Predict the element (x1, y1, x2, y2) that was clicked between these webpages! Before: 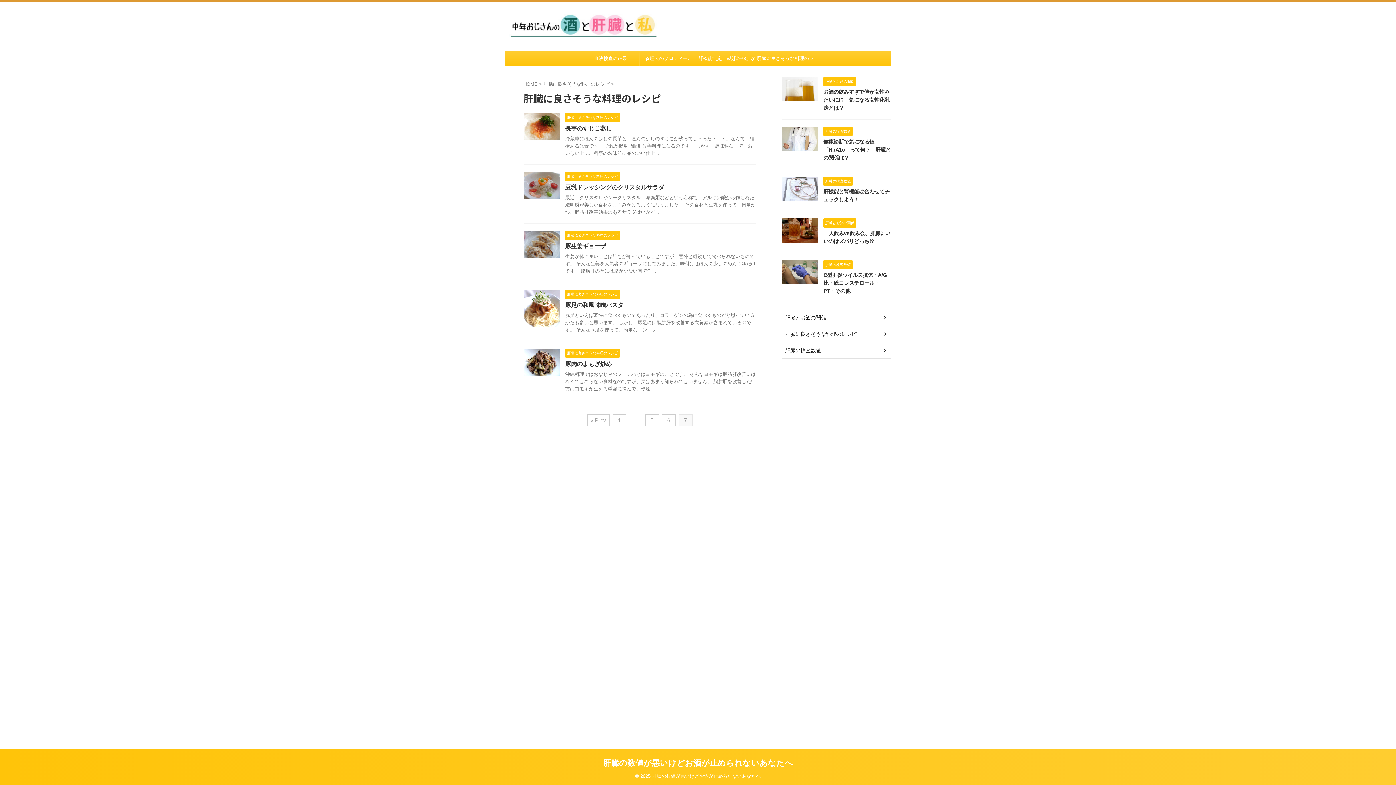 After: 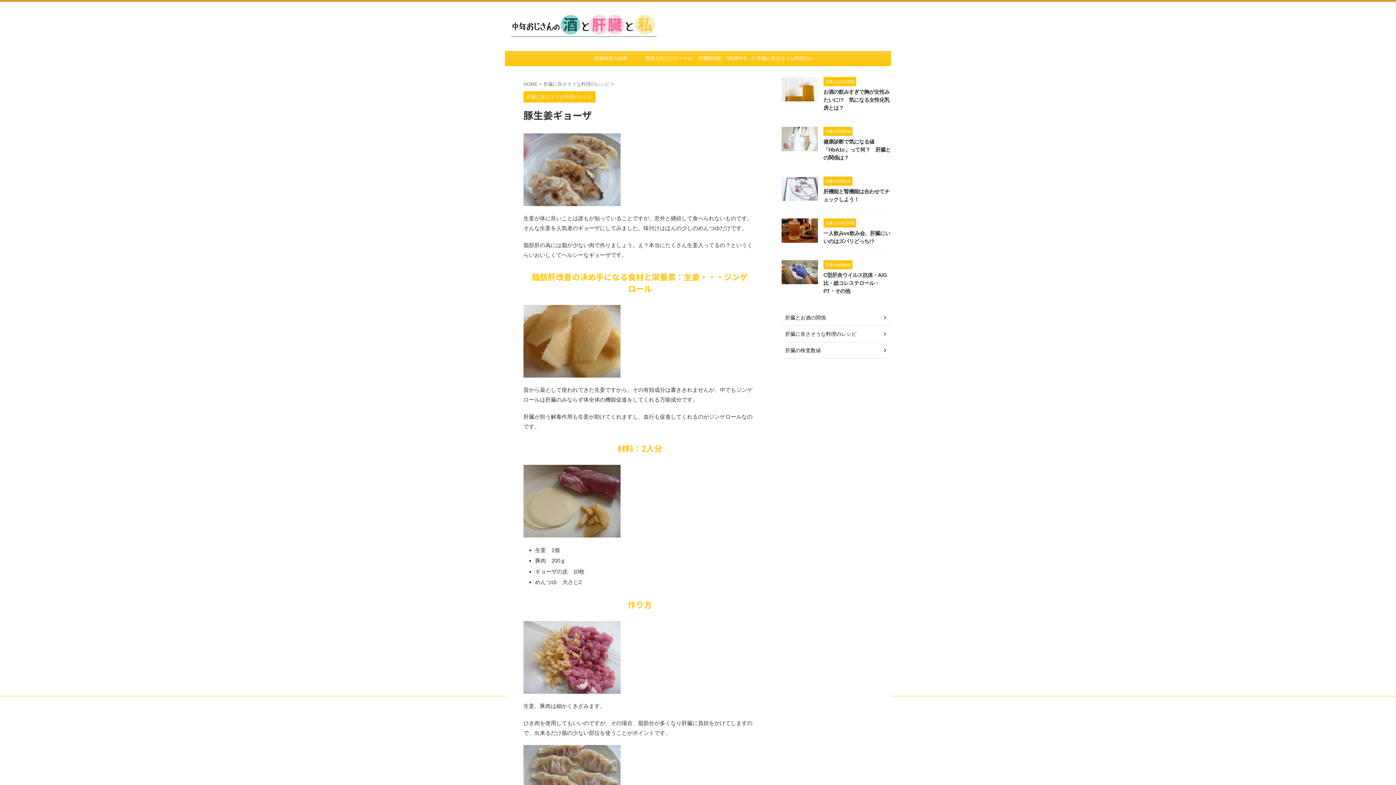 Action: bbox: (523, 251, 560, 257)